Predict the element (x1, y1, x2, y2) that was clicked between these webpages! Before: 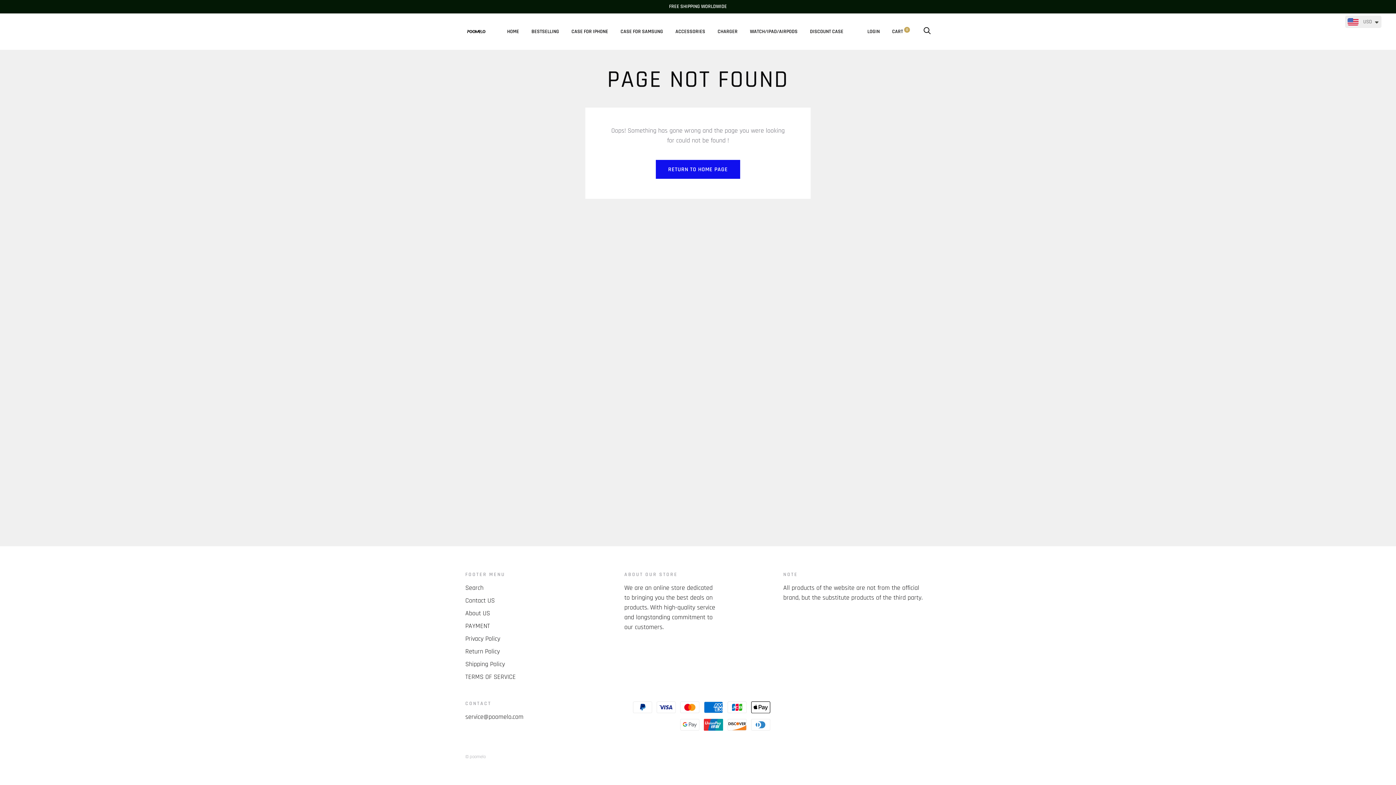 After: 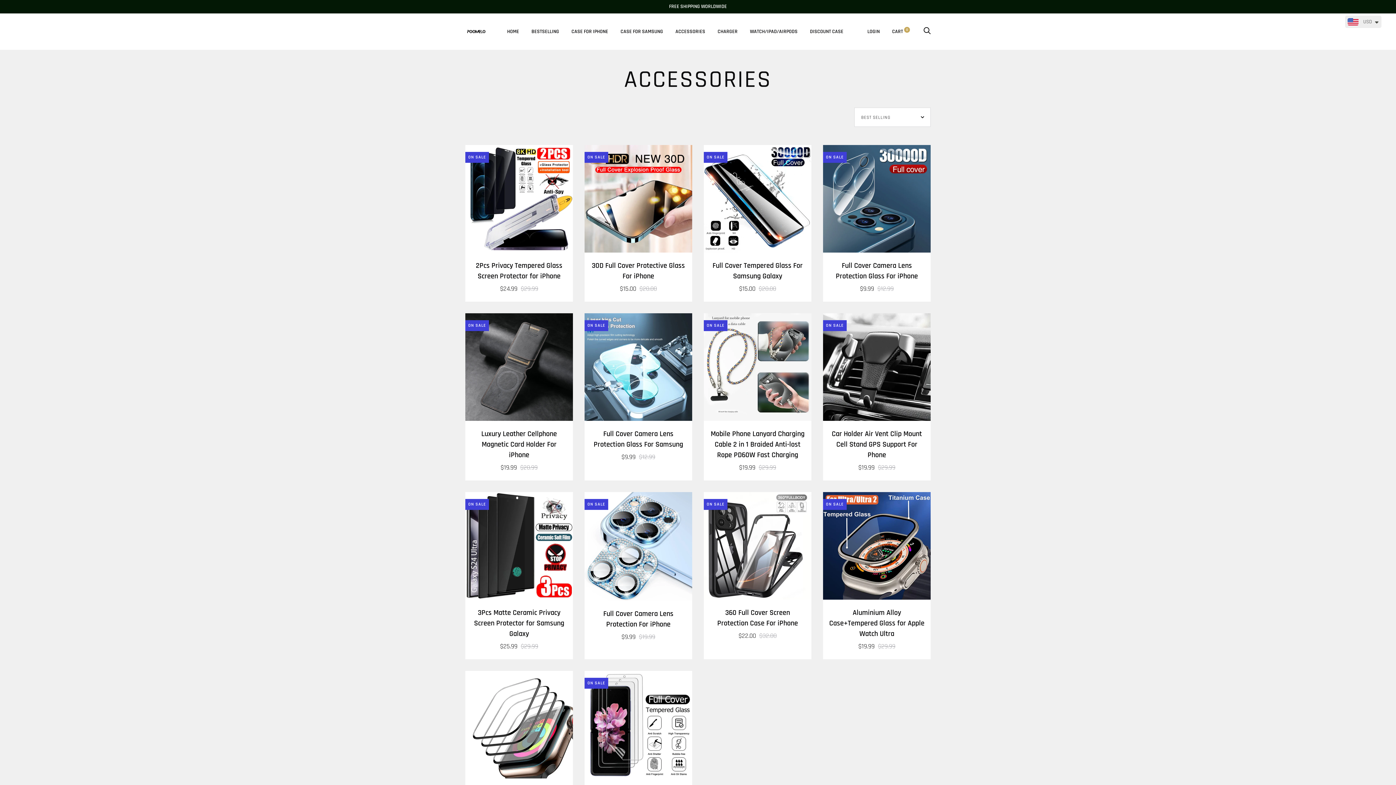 Action: bbox: (675, 28, 705, 34) label: ACCESSORIES